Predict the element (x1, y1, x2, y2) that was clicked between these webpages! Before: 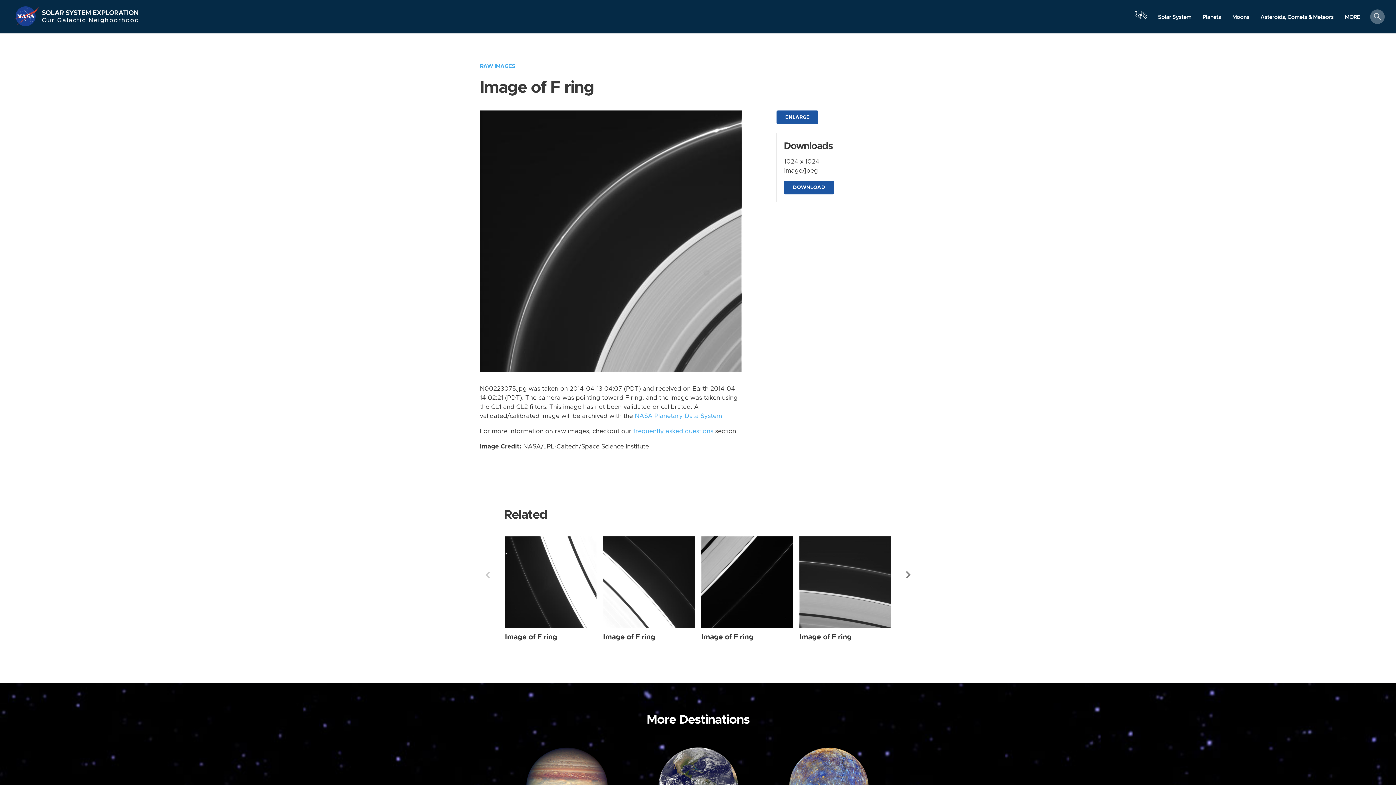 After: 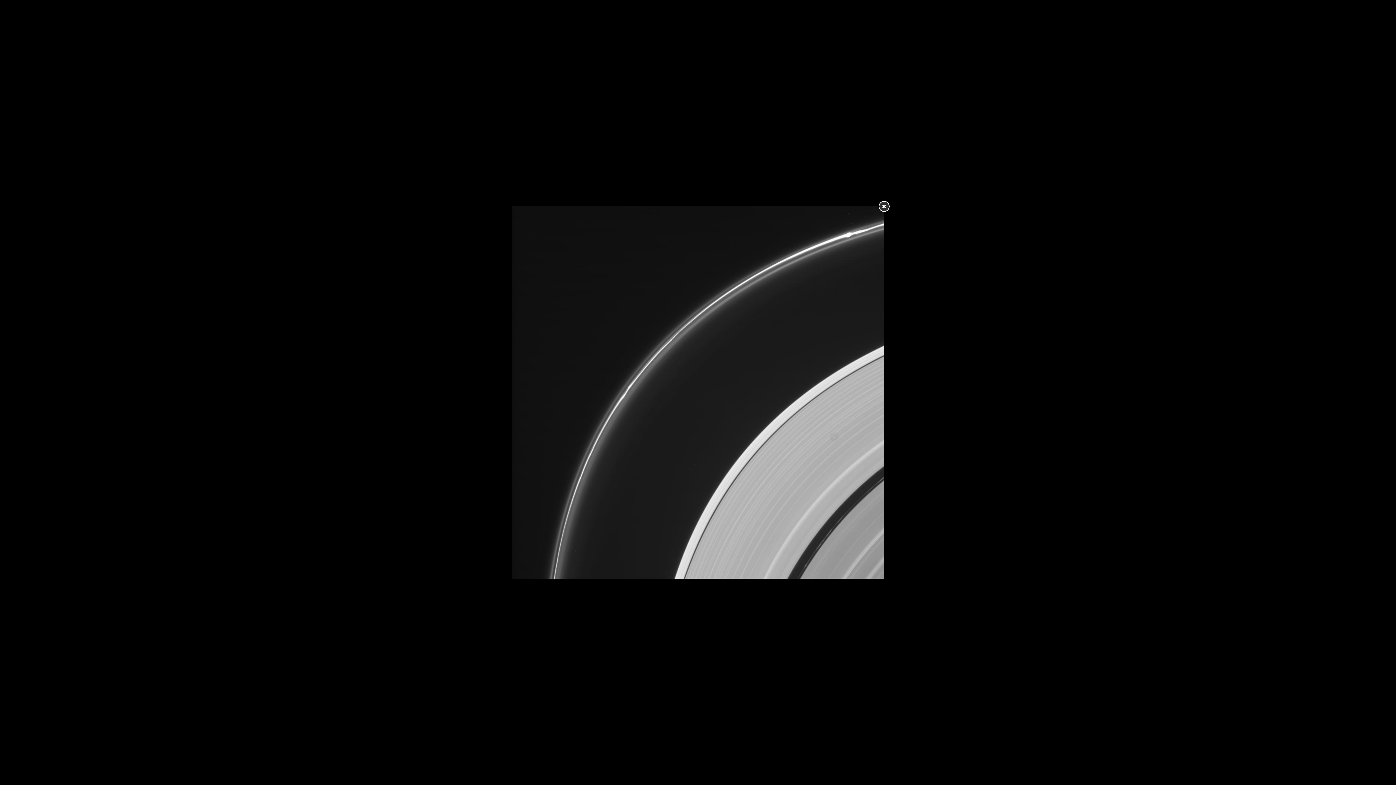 Action: bbox: (776, 110, 818, 124) label: ENLARGE